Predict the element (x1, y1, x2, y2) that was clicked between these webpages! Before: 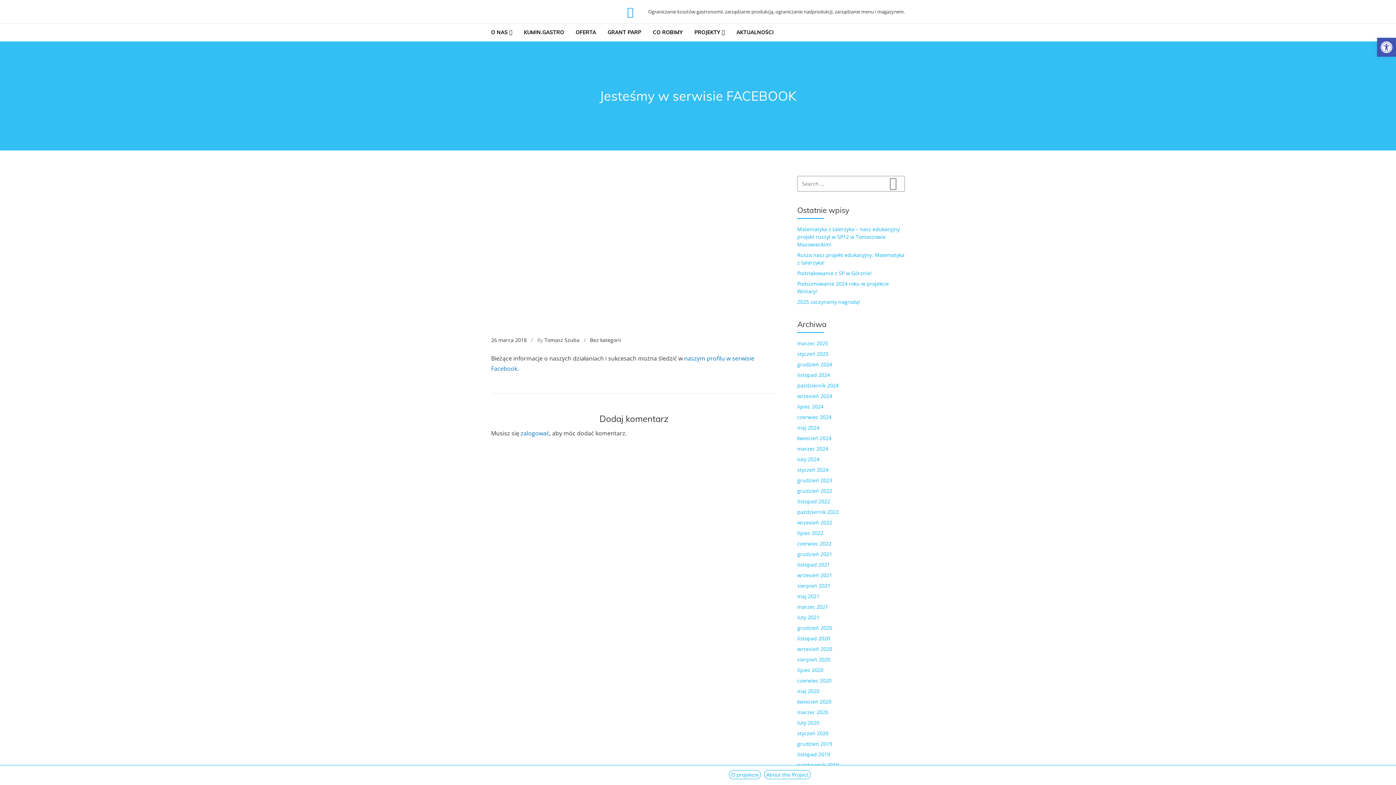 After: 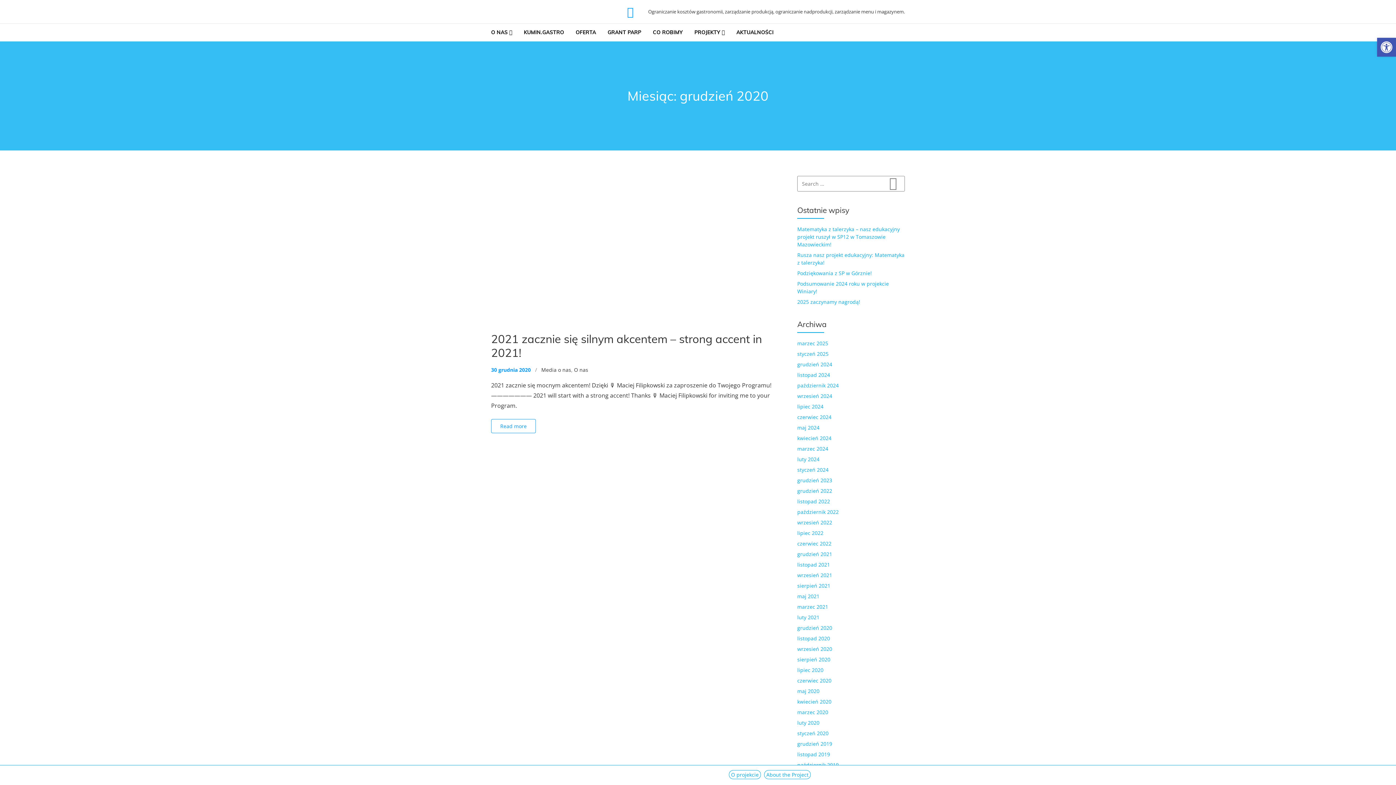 Action: bbox: (797, 624, 832, 631) label: grudzień 2020